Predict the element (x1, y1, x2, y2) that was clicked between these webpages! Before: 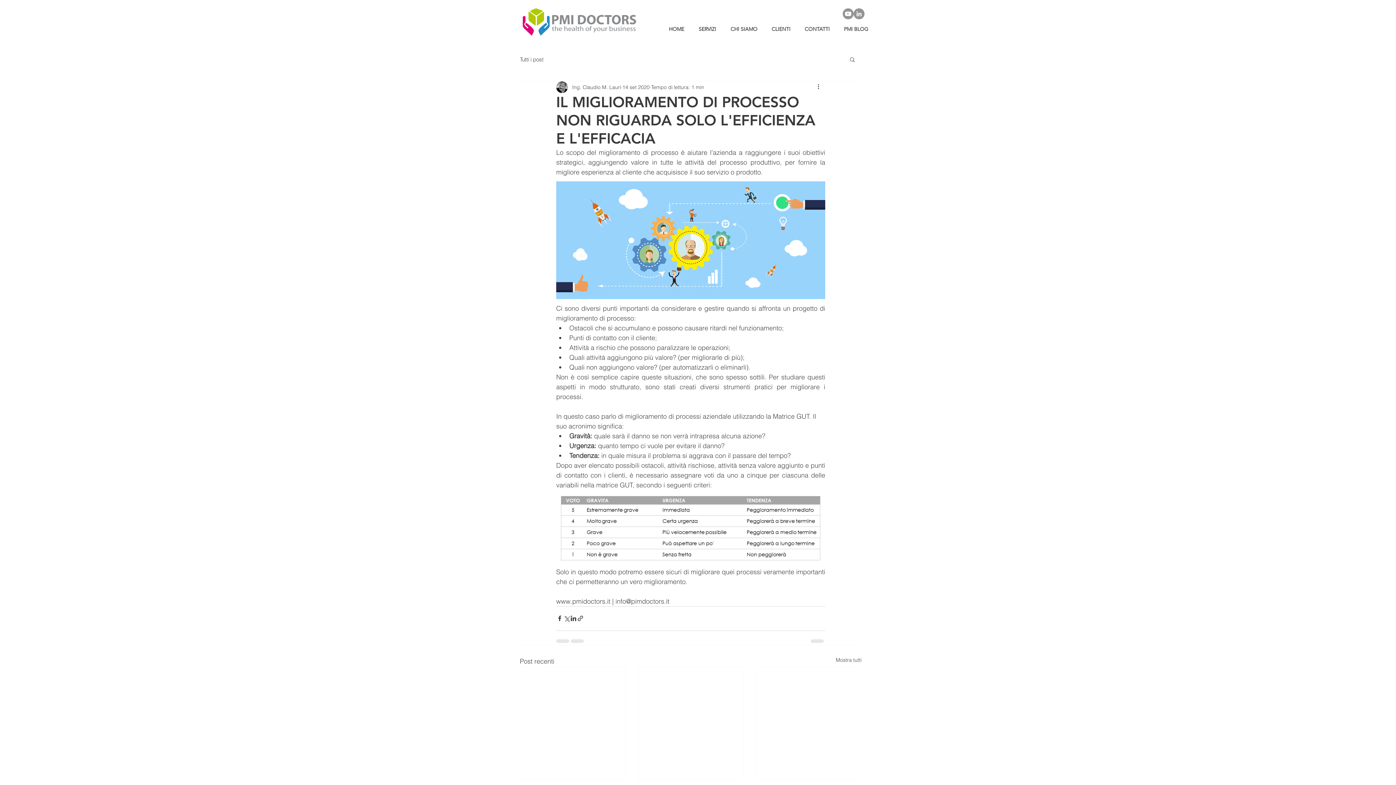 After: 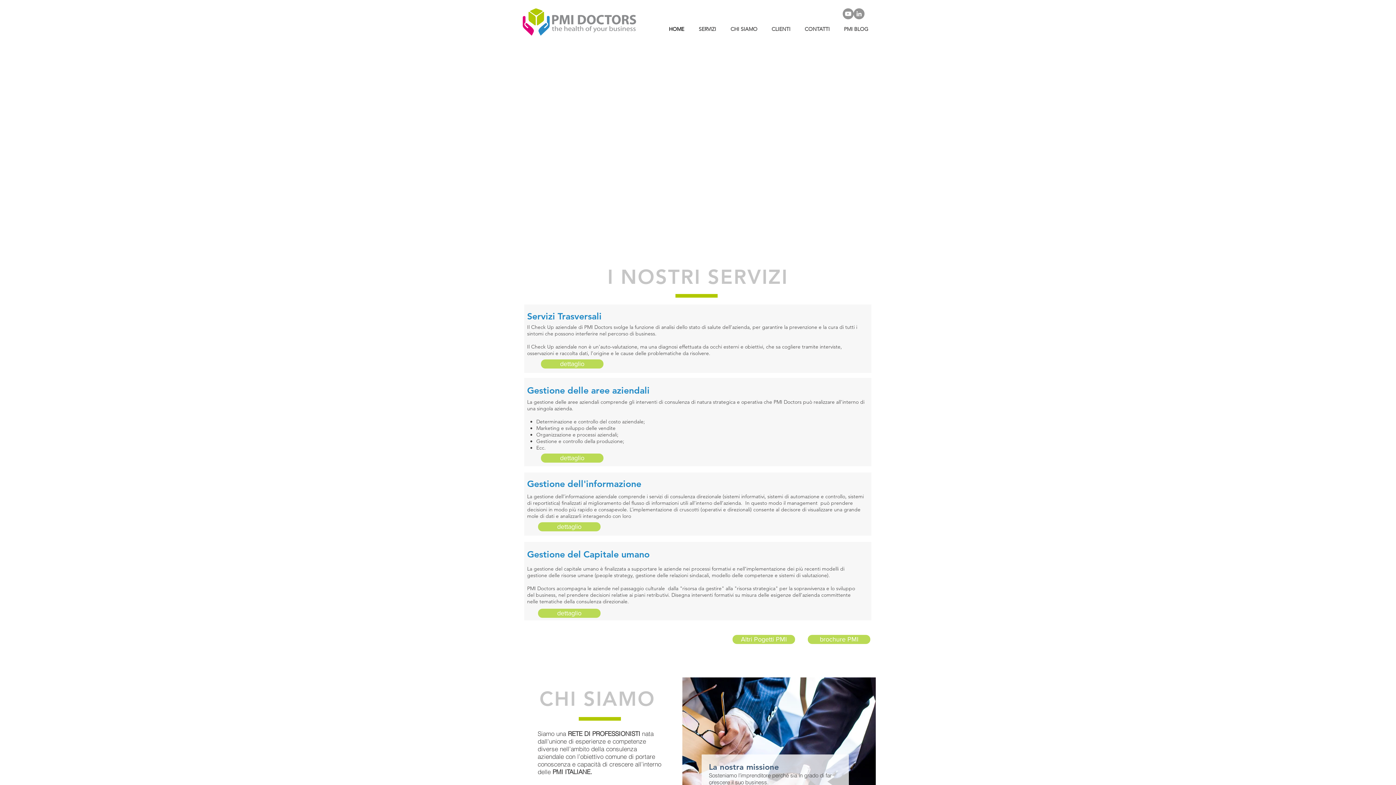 Action: bbox: (797, 22, 837, 35) label: CONTATTI